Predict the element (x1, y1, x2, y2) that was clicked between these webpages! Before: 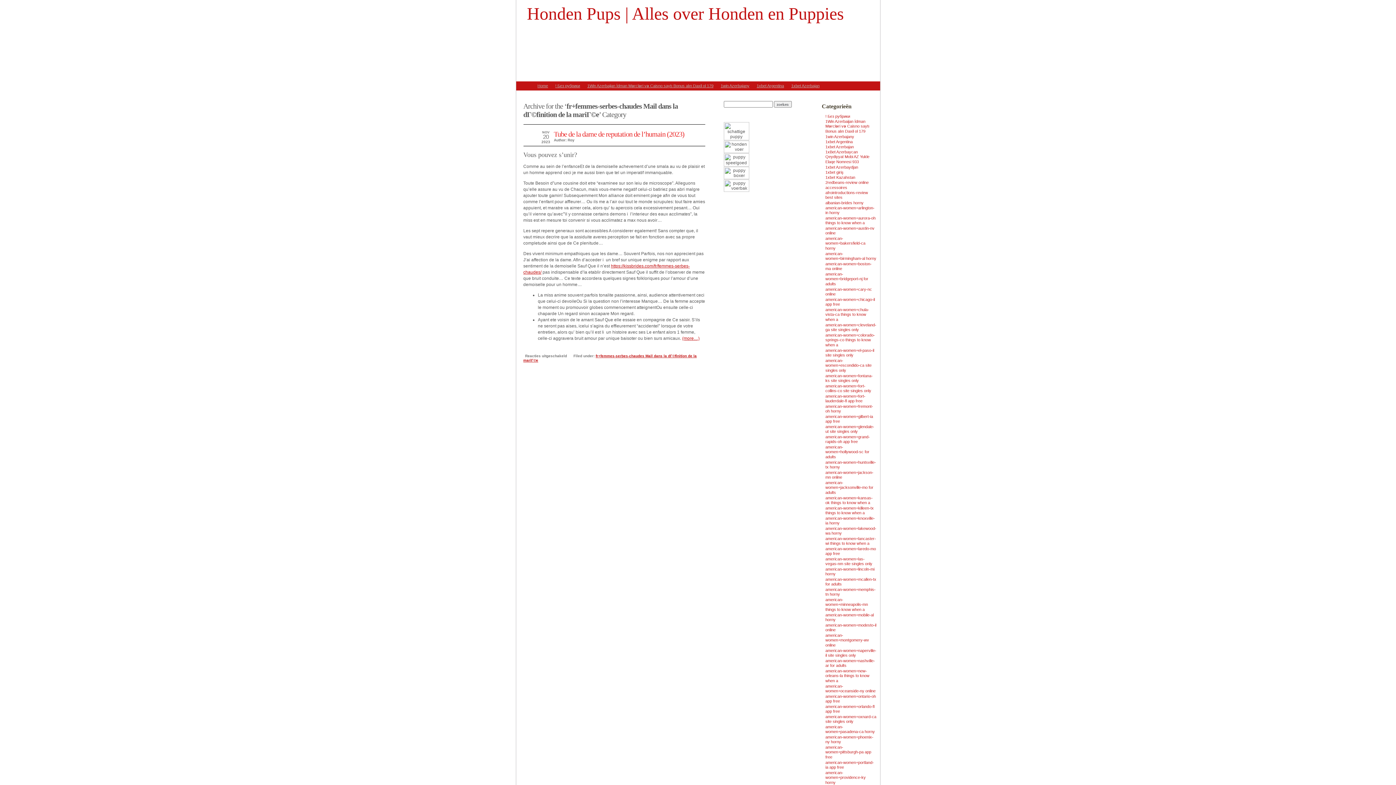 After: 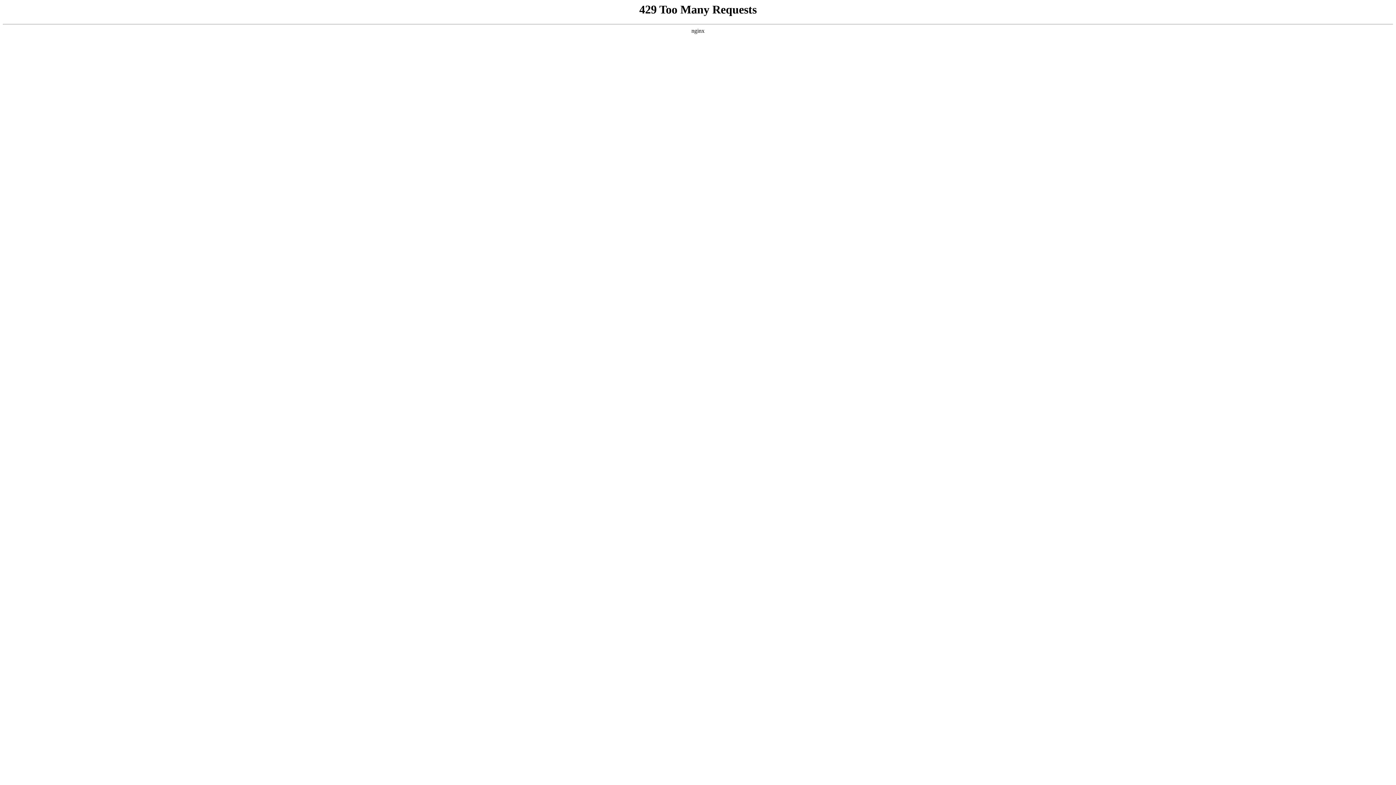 Action: label: american-women+hollywood-sc for adults bbox: (825, 445, 869, 460)